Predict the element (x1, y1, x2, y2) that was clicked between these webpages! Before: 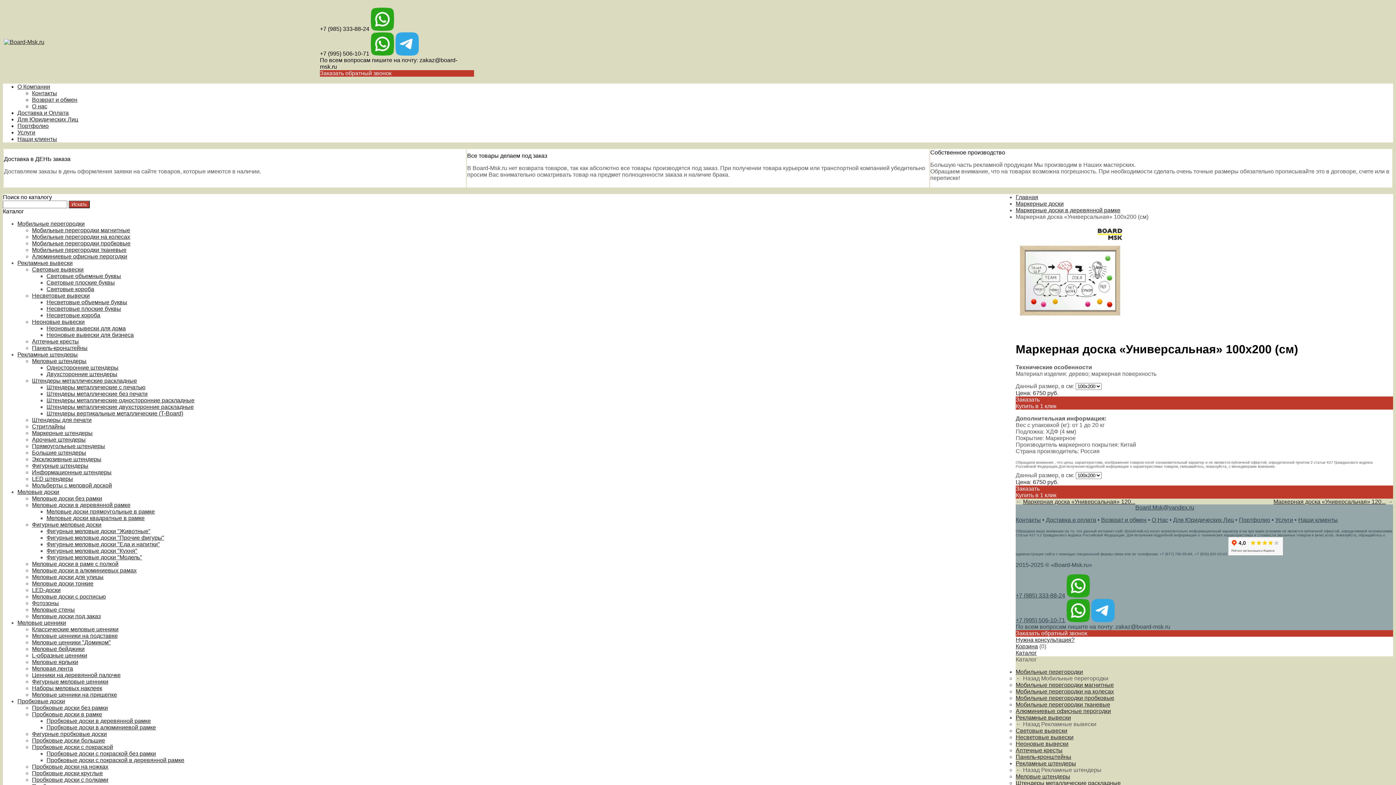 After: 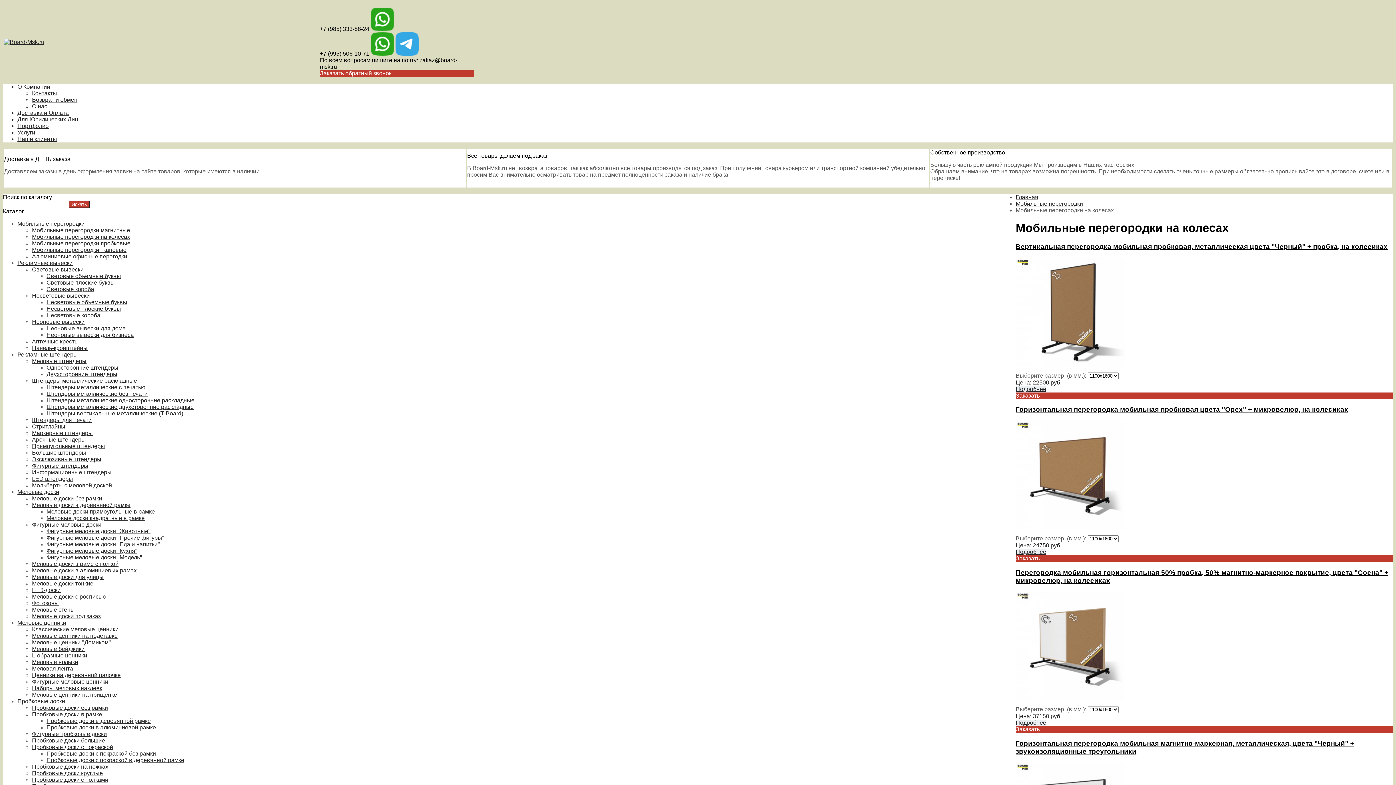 Action: bbox: (1016, 688, 1114, 694) label: Мобильные перегородки на колесах